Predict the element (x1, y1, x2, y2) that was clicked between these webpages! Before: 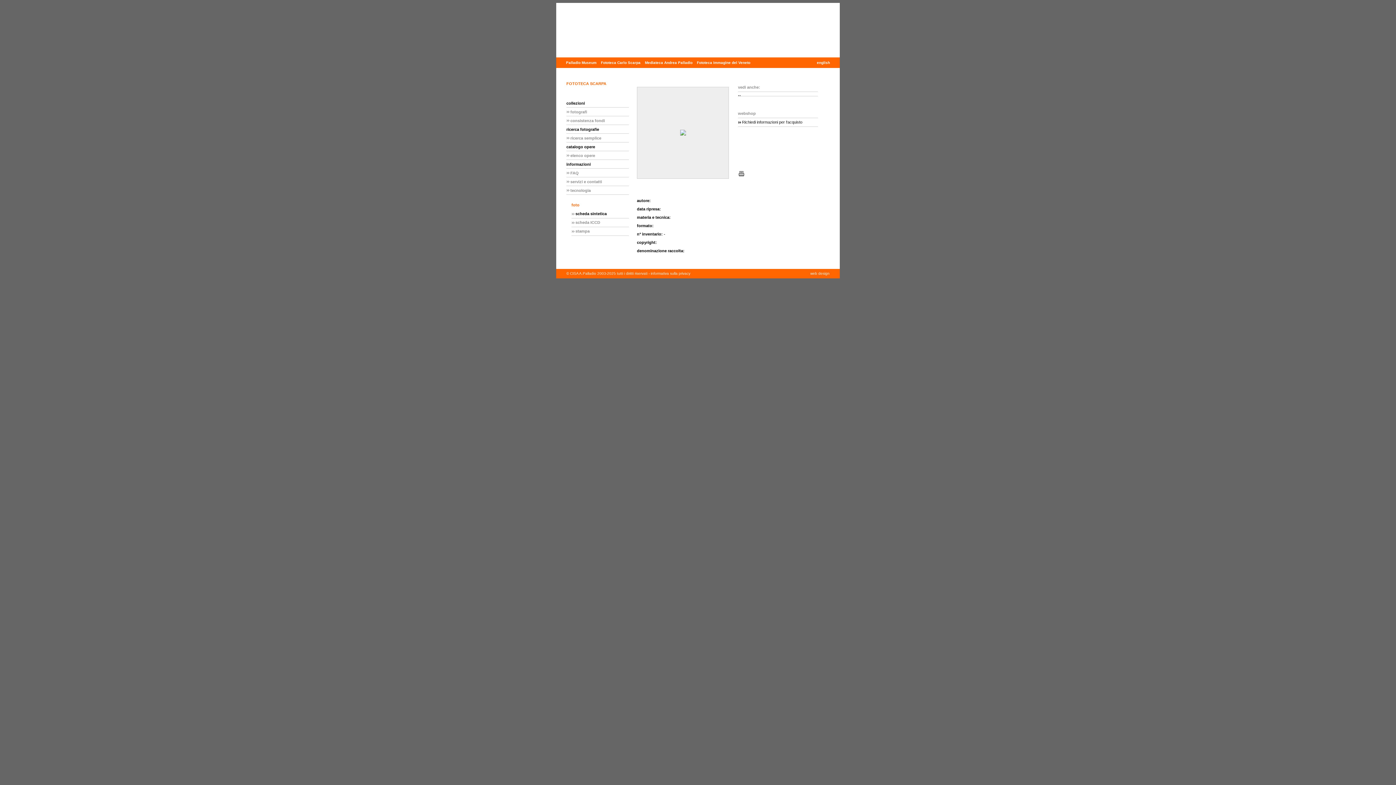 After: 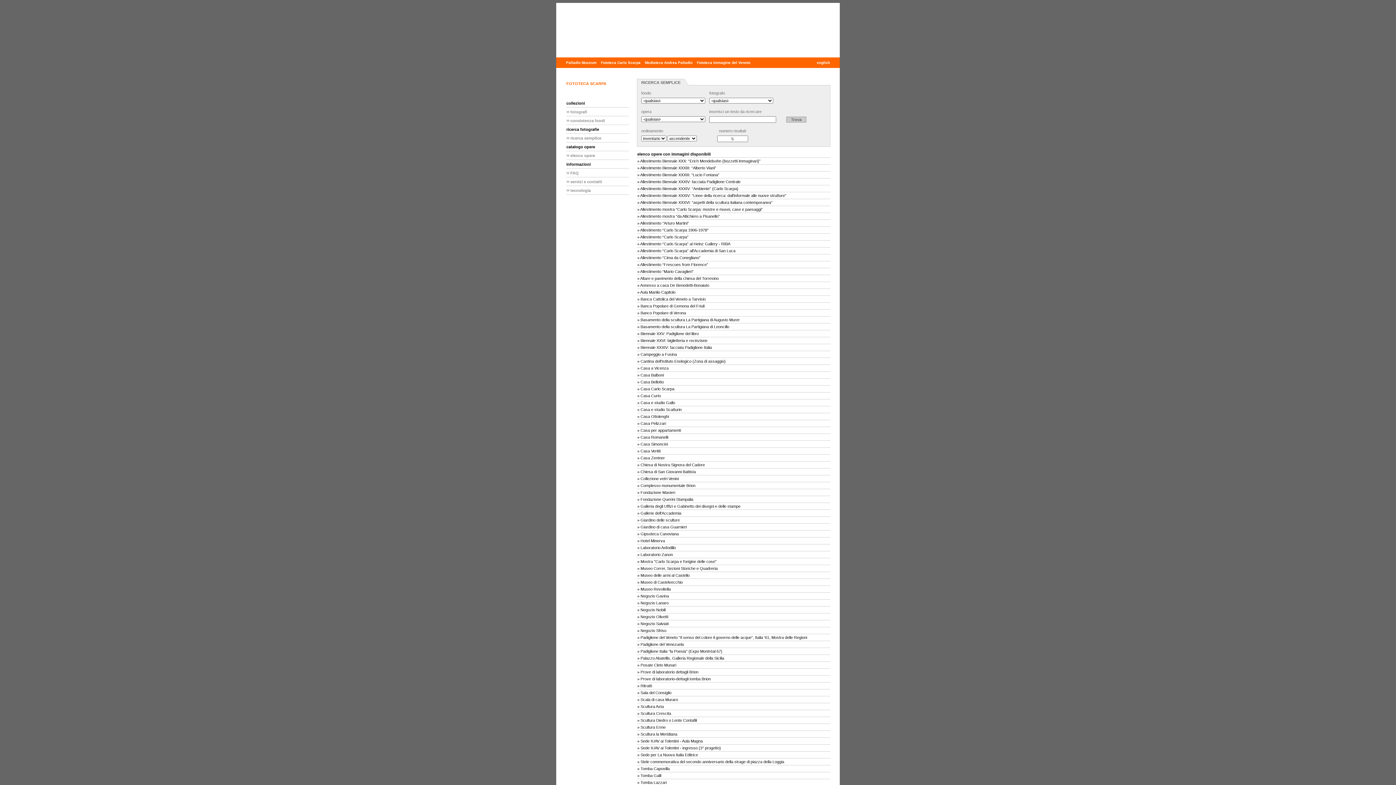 Action: bbox: (566, 133, 629, 142) label: ricerca semplice